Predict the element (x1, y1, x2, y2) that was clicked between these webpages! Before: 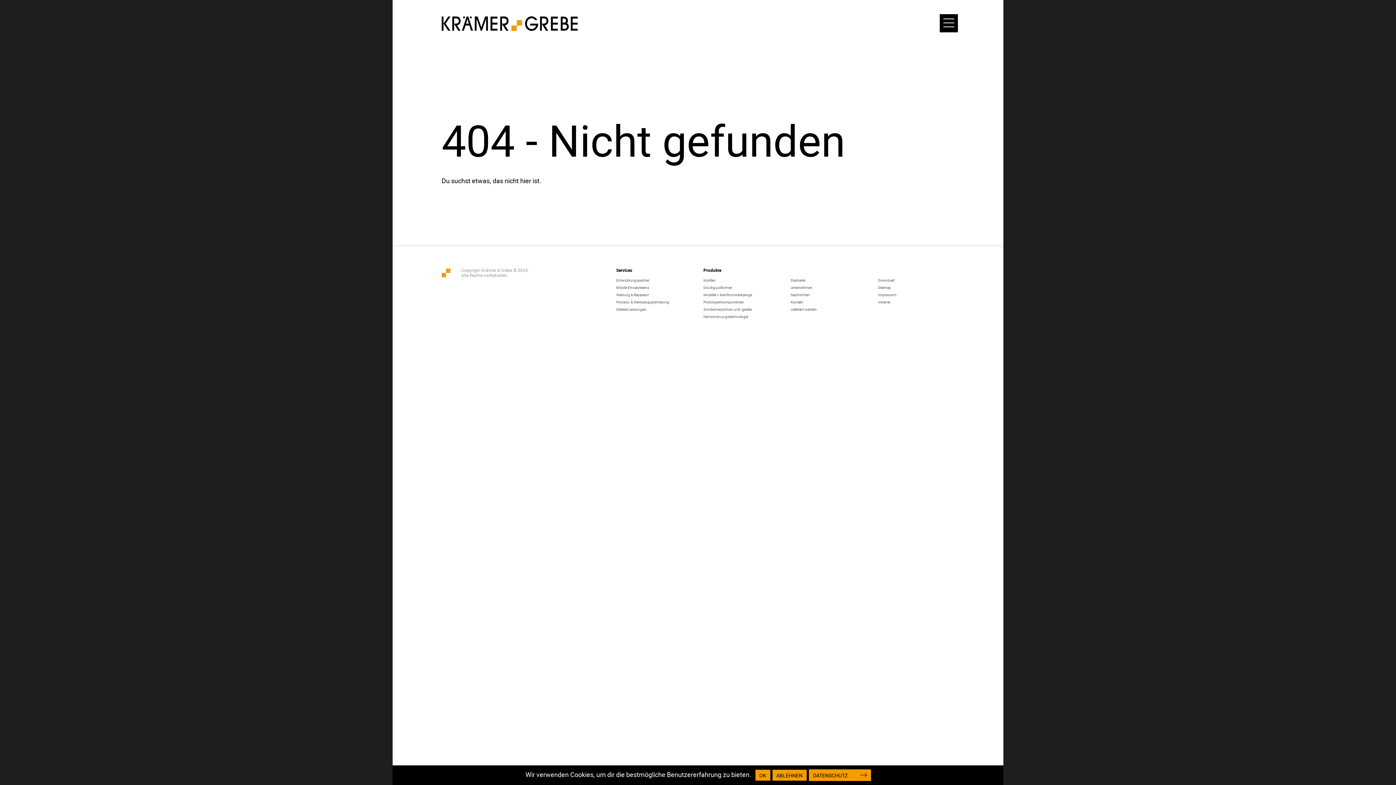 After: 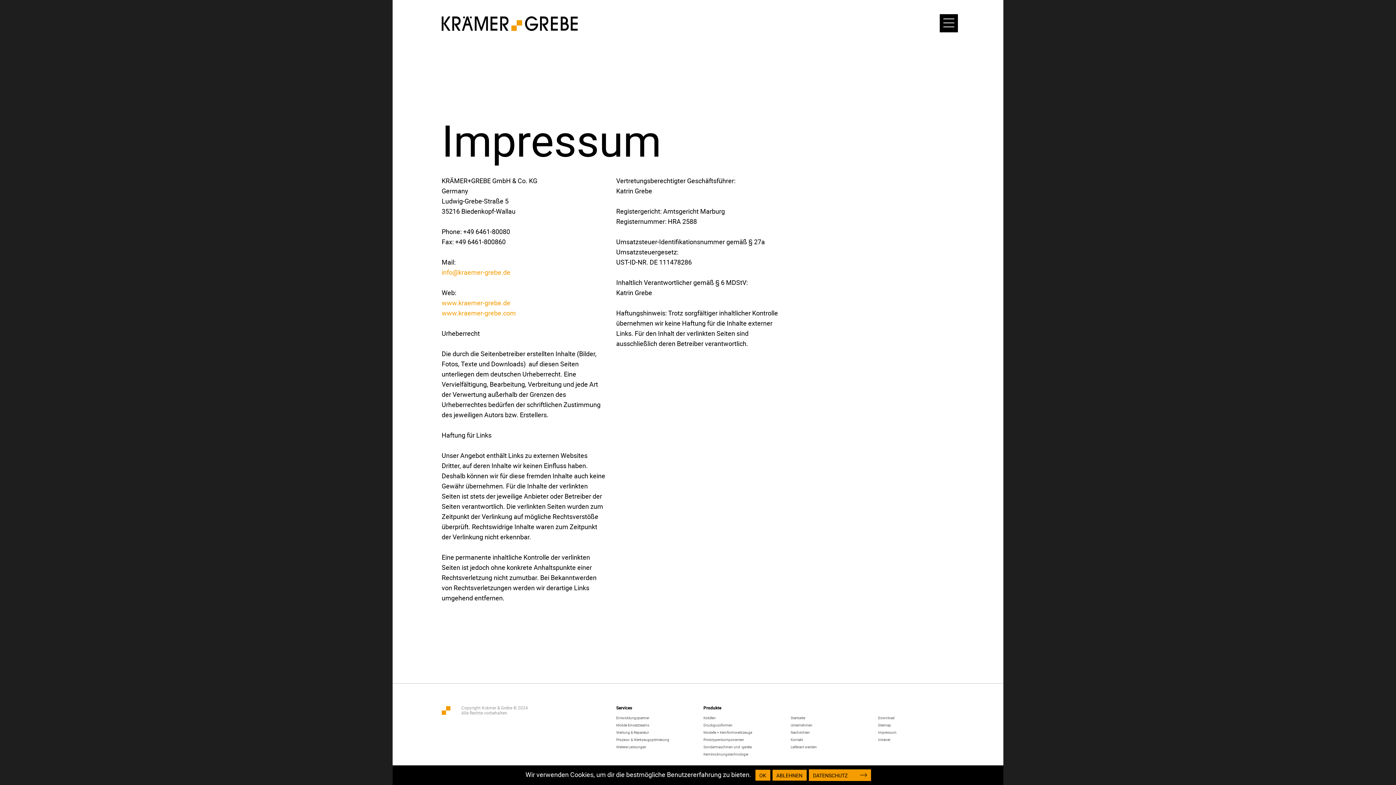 Action: bbox: (878, 292, 896, 297) label: Impressum